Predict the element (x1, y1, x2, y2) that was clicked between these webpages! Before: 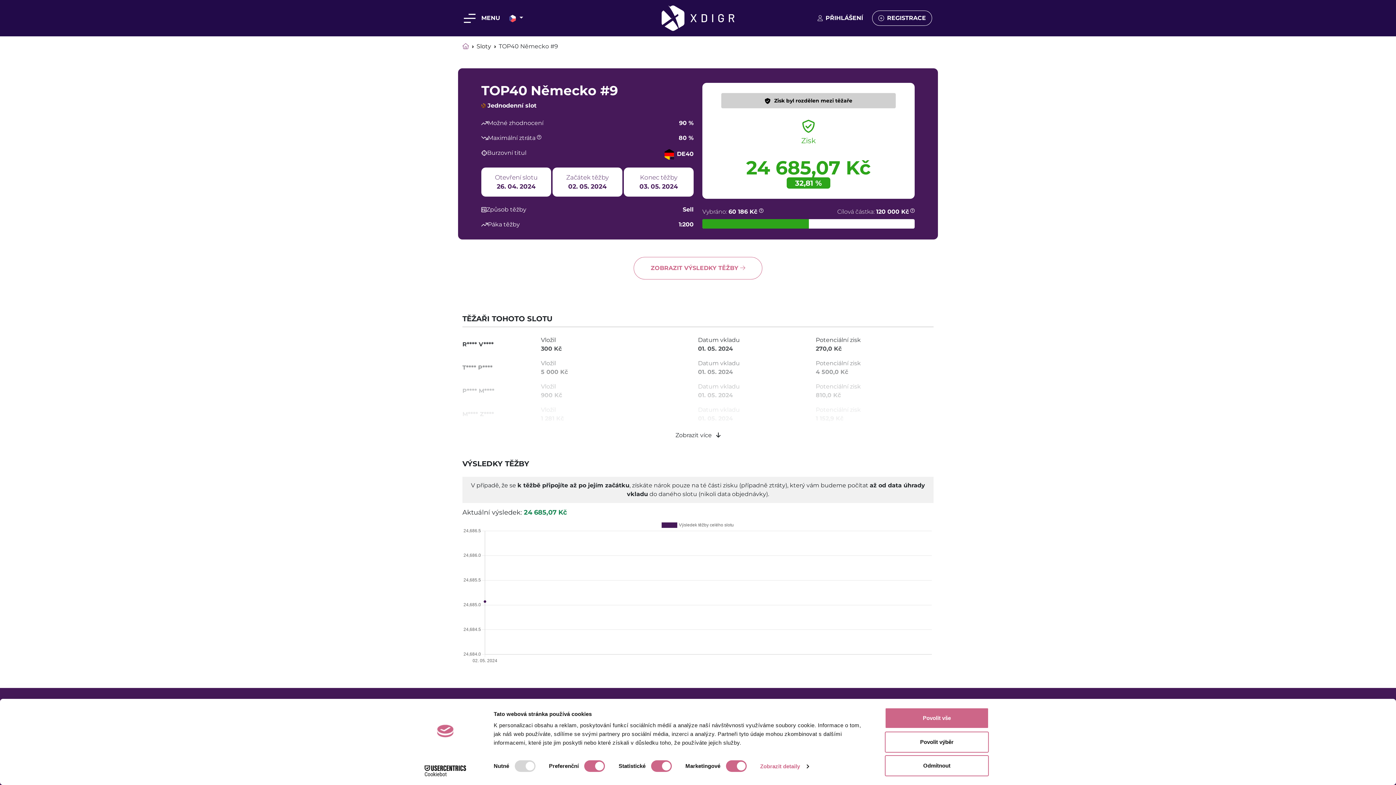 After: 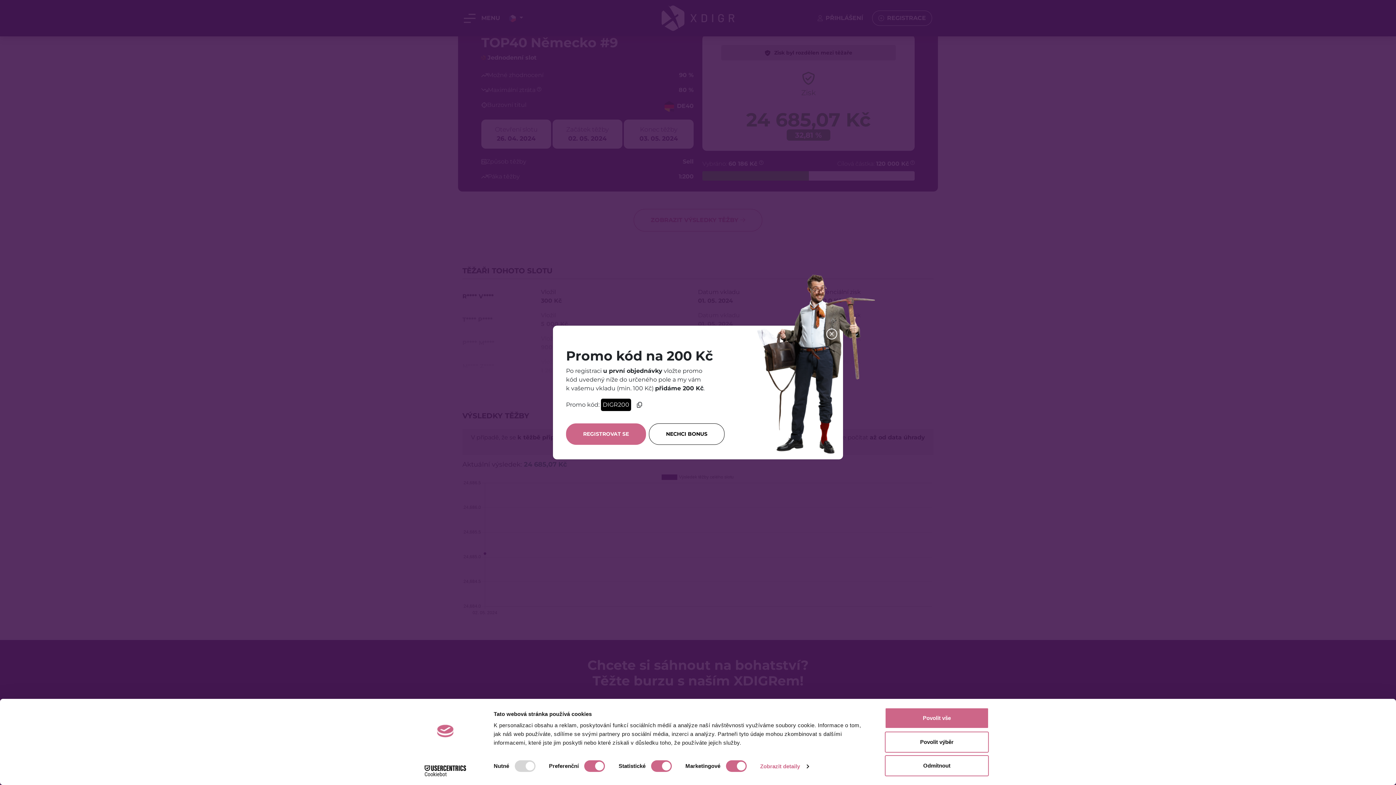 Action: label: ZOBRAZIT VÝSLEDKY TĚŽBY  bbox: (633, 257, 762, 279)